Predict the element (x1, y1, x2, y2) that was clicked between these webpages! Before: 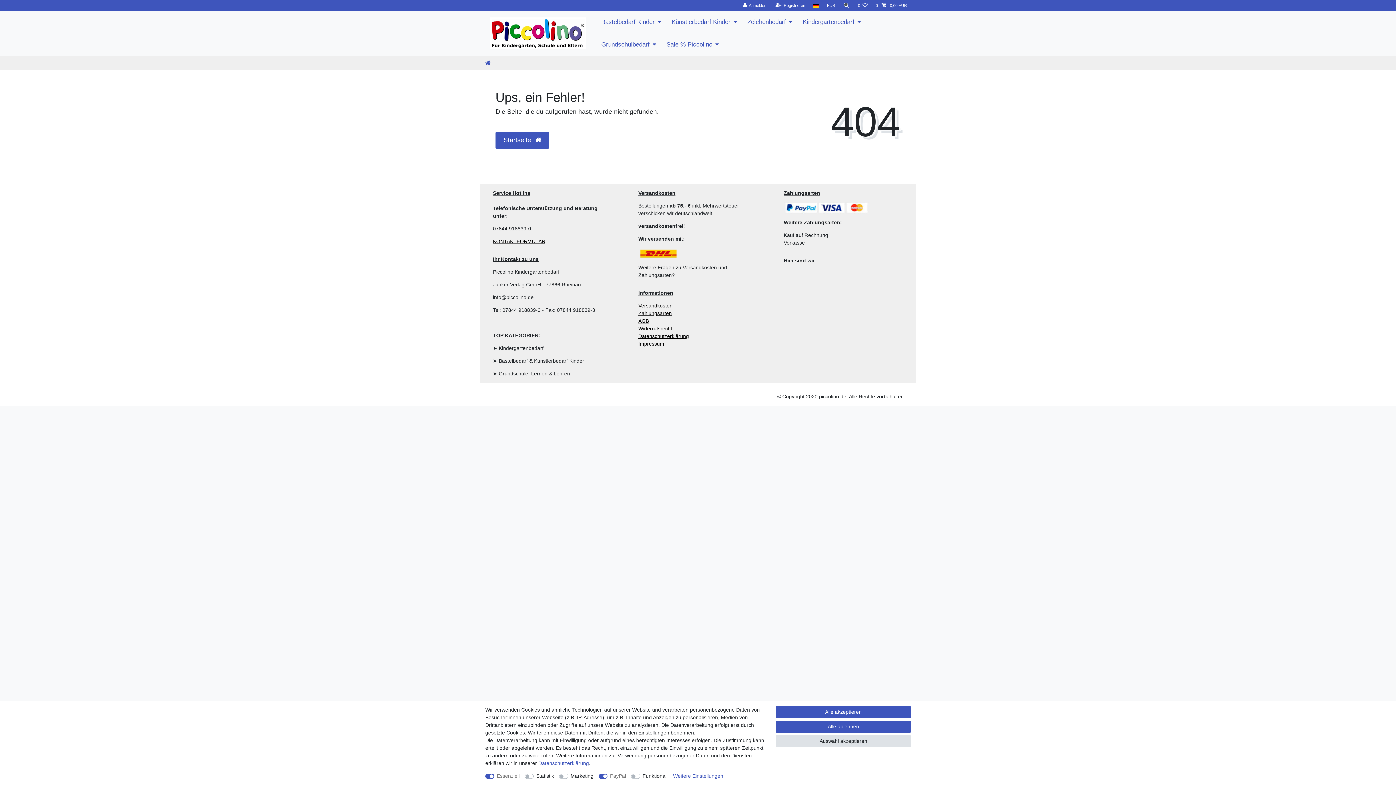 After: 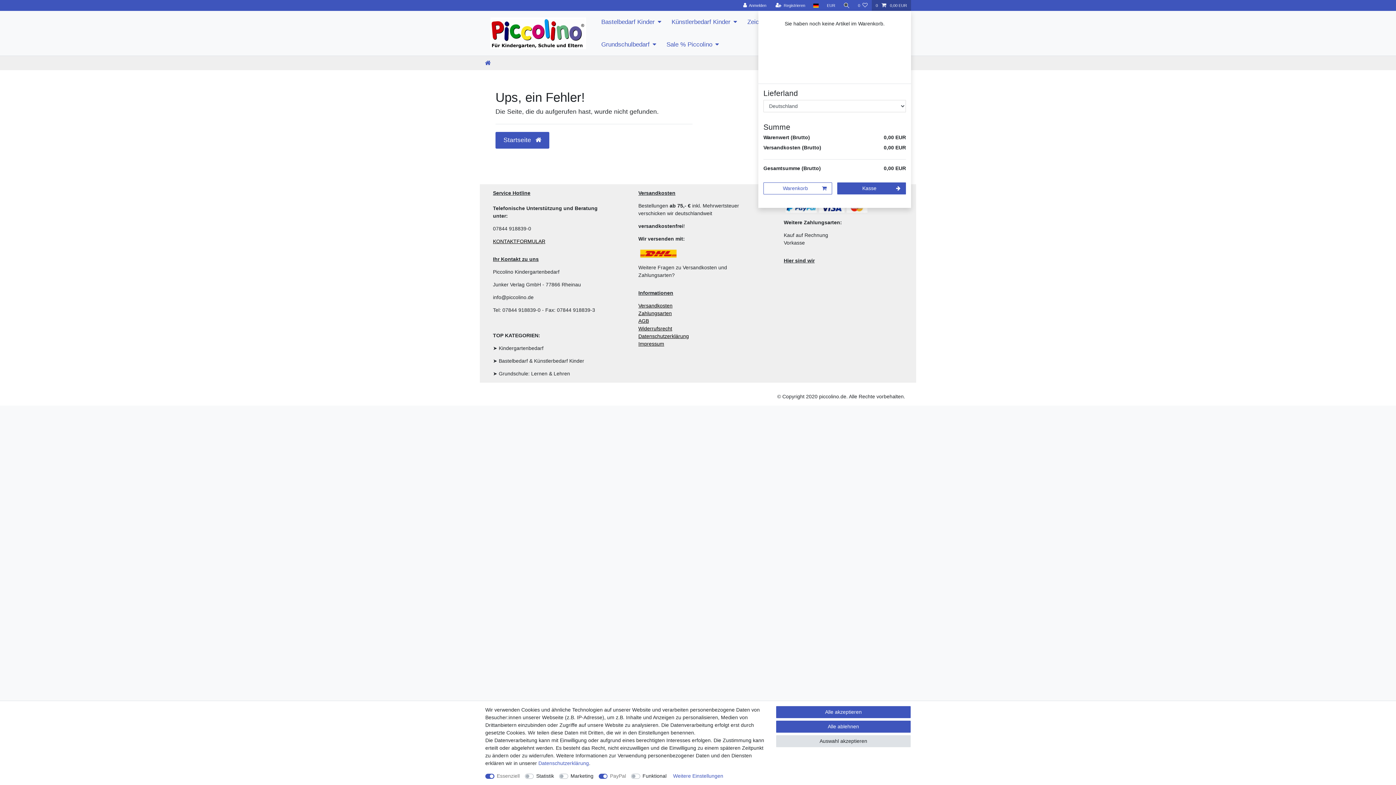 Action: bbox: (871, 0, 911, 10) label: 0  0,00 EUR